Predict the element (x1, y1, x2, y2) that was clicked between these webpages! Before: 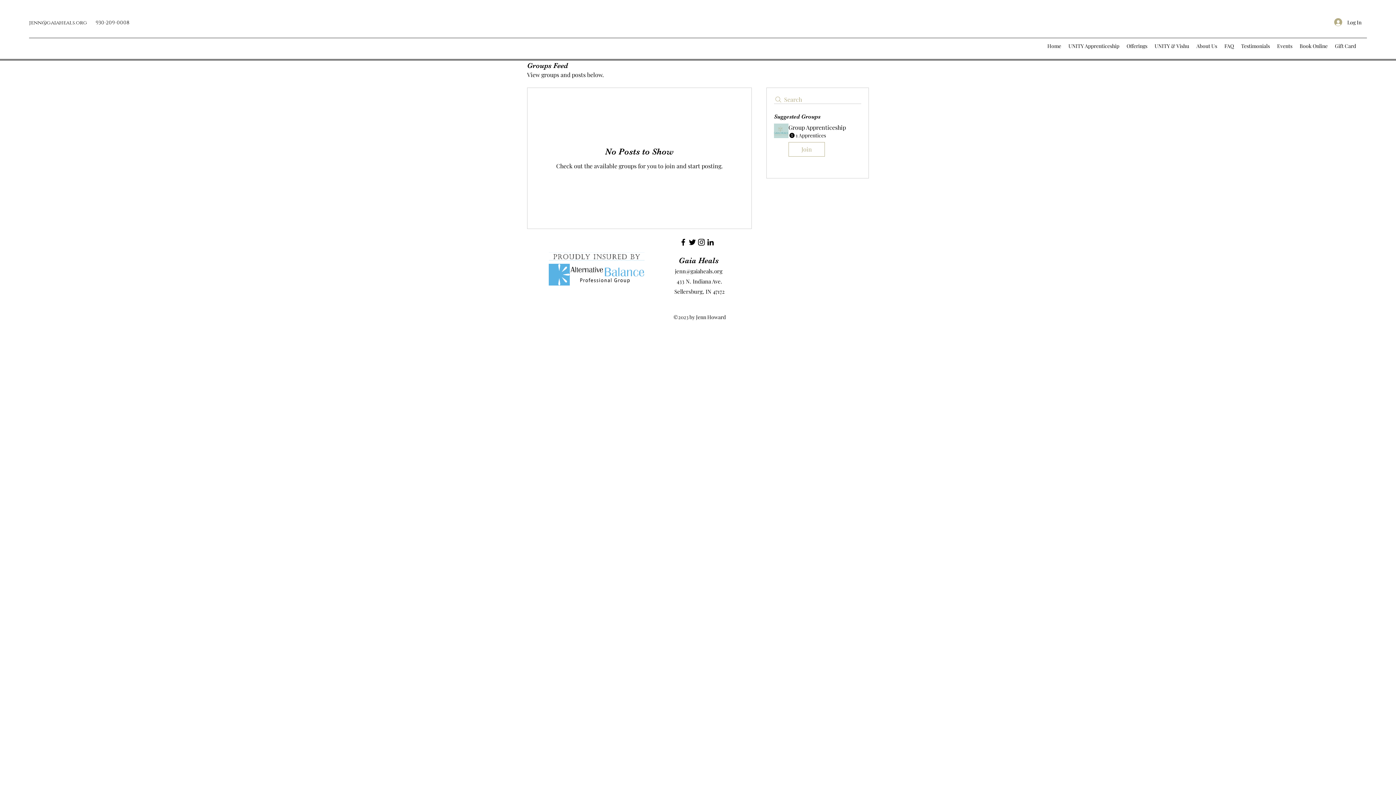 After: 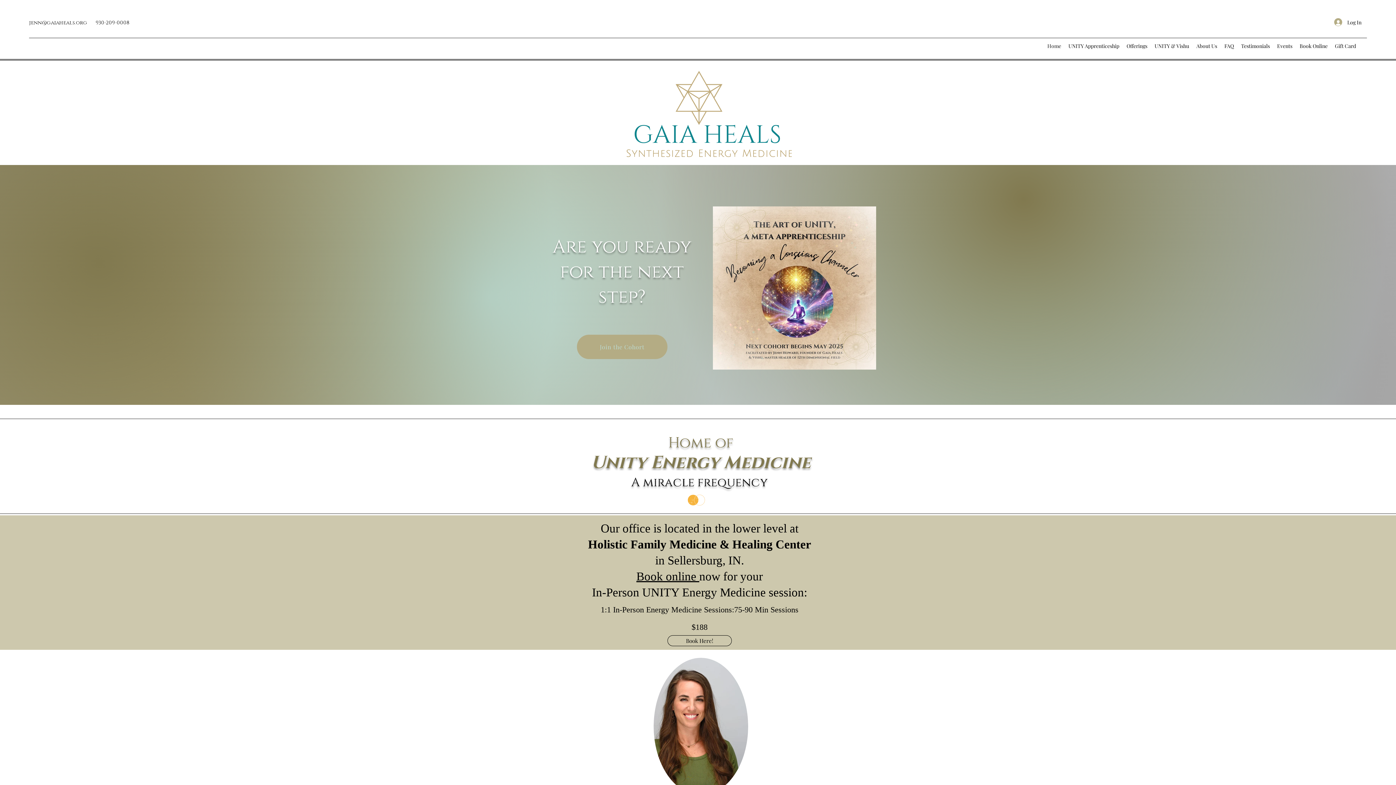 Action: bbox: (1044, 40, 1065, 51) label: Home